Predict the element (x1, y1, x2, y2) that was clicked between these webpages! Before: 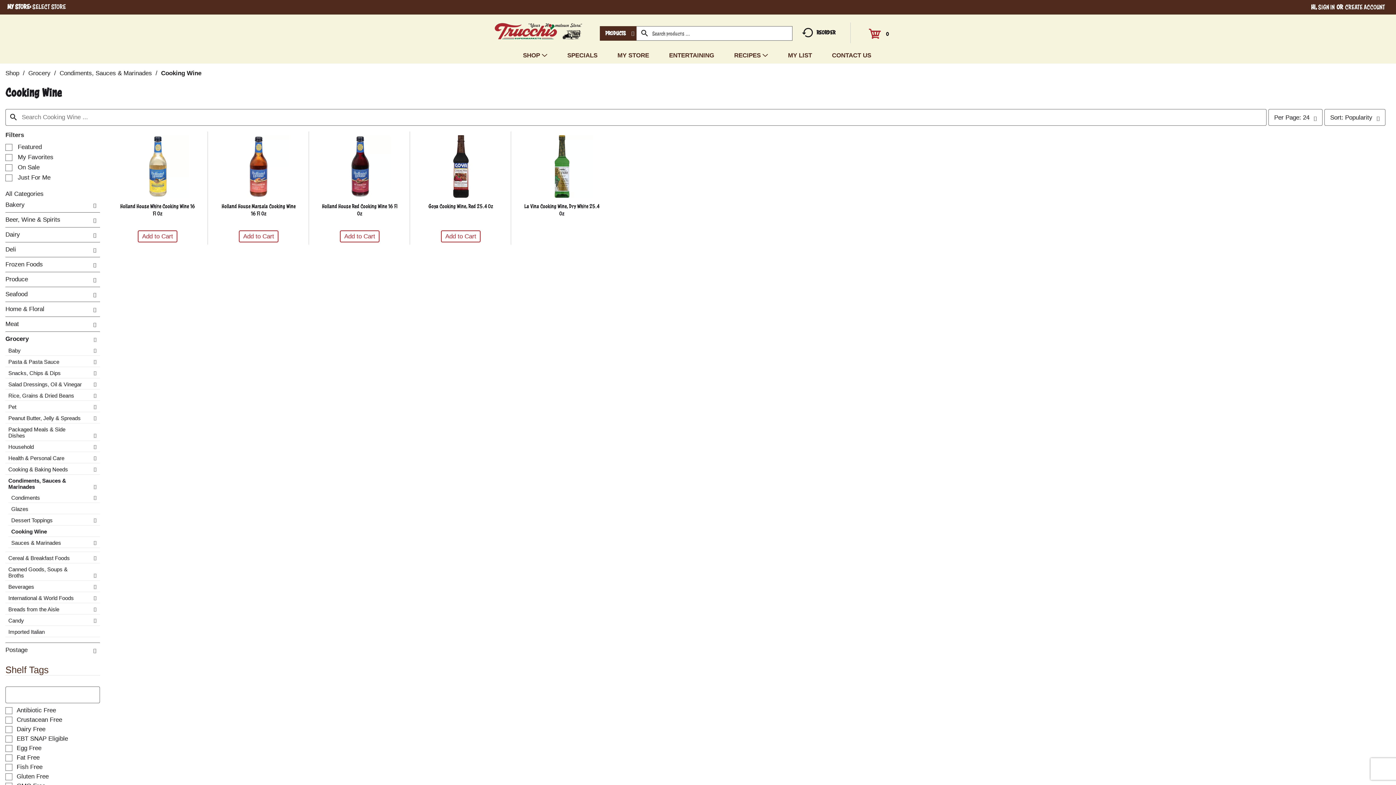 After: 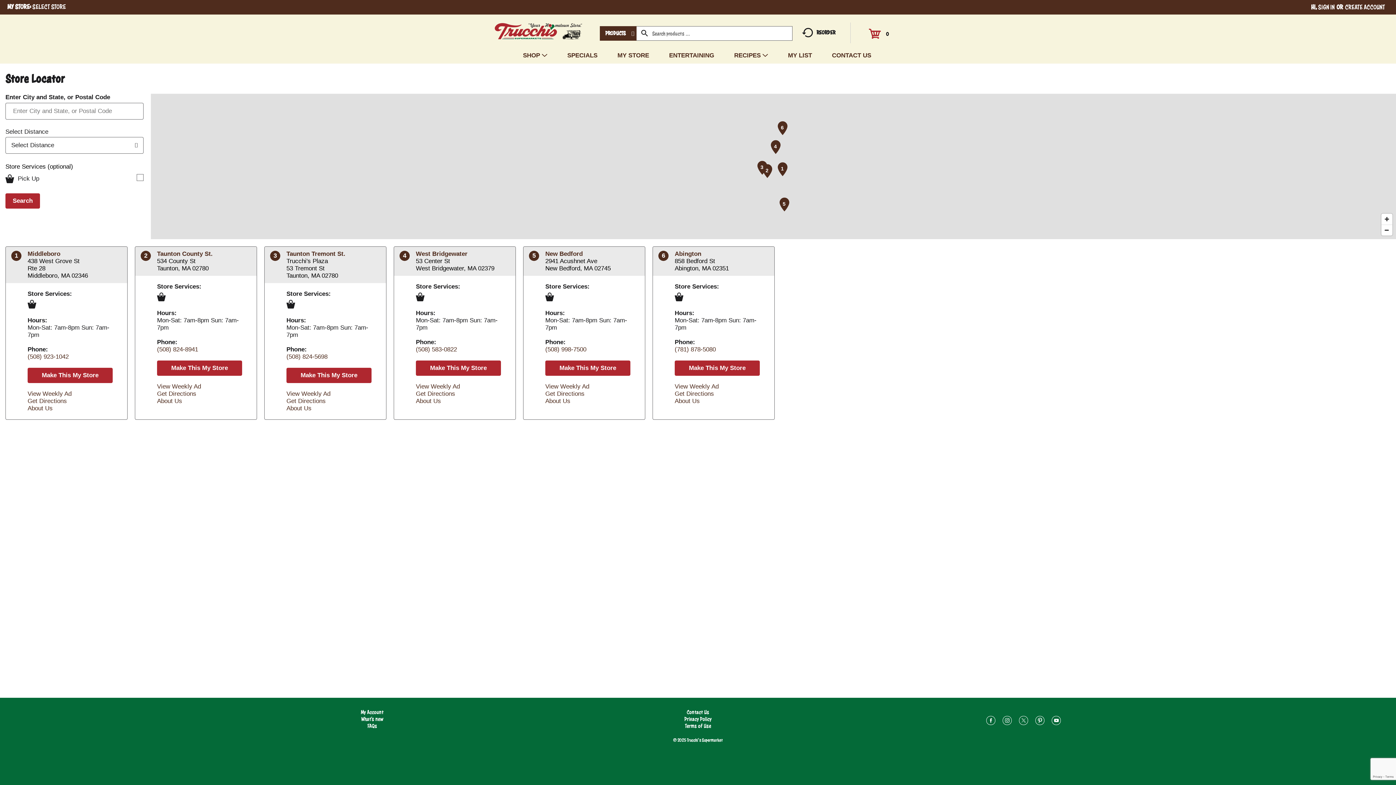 Action: label: Select Store bbox: (32, 2, 67, 11)